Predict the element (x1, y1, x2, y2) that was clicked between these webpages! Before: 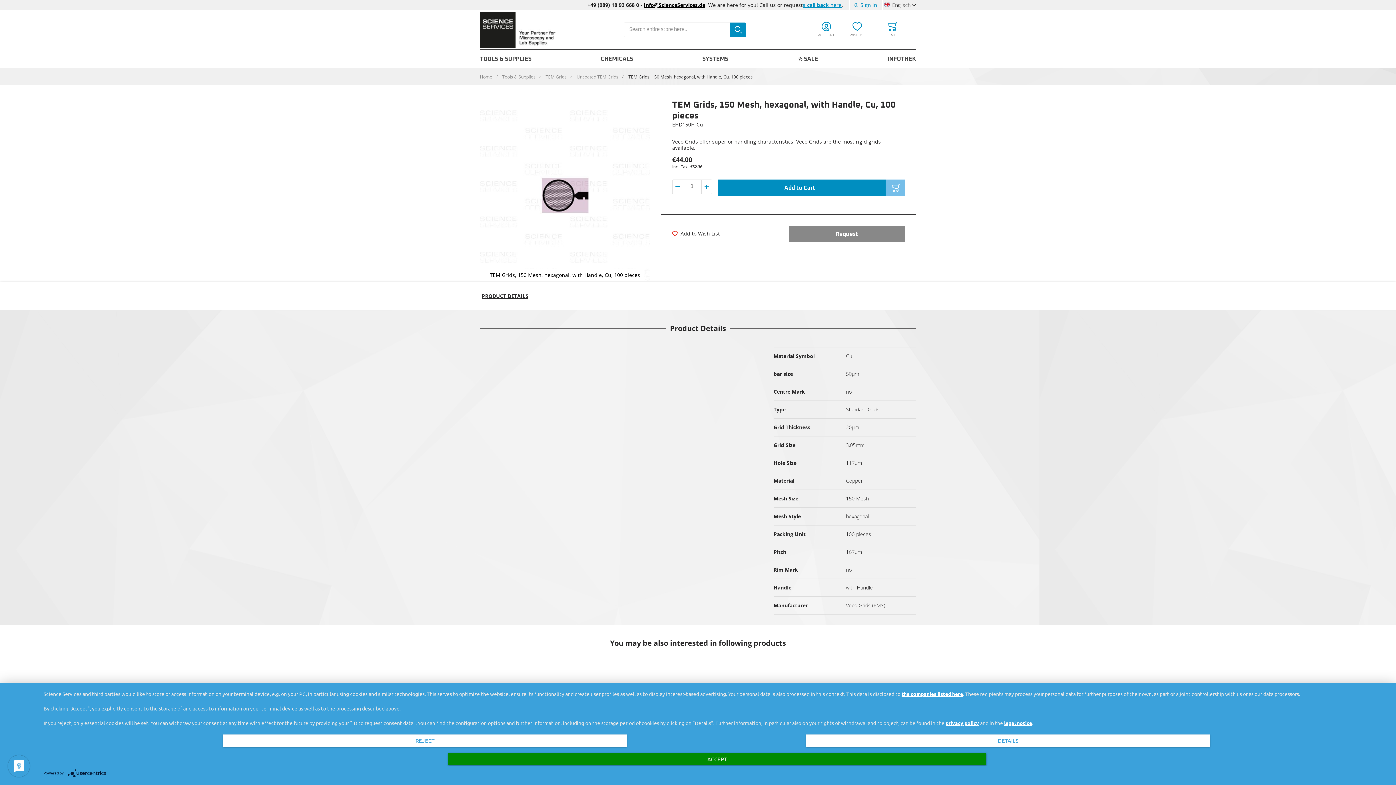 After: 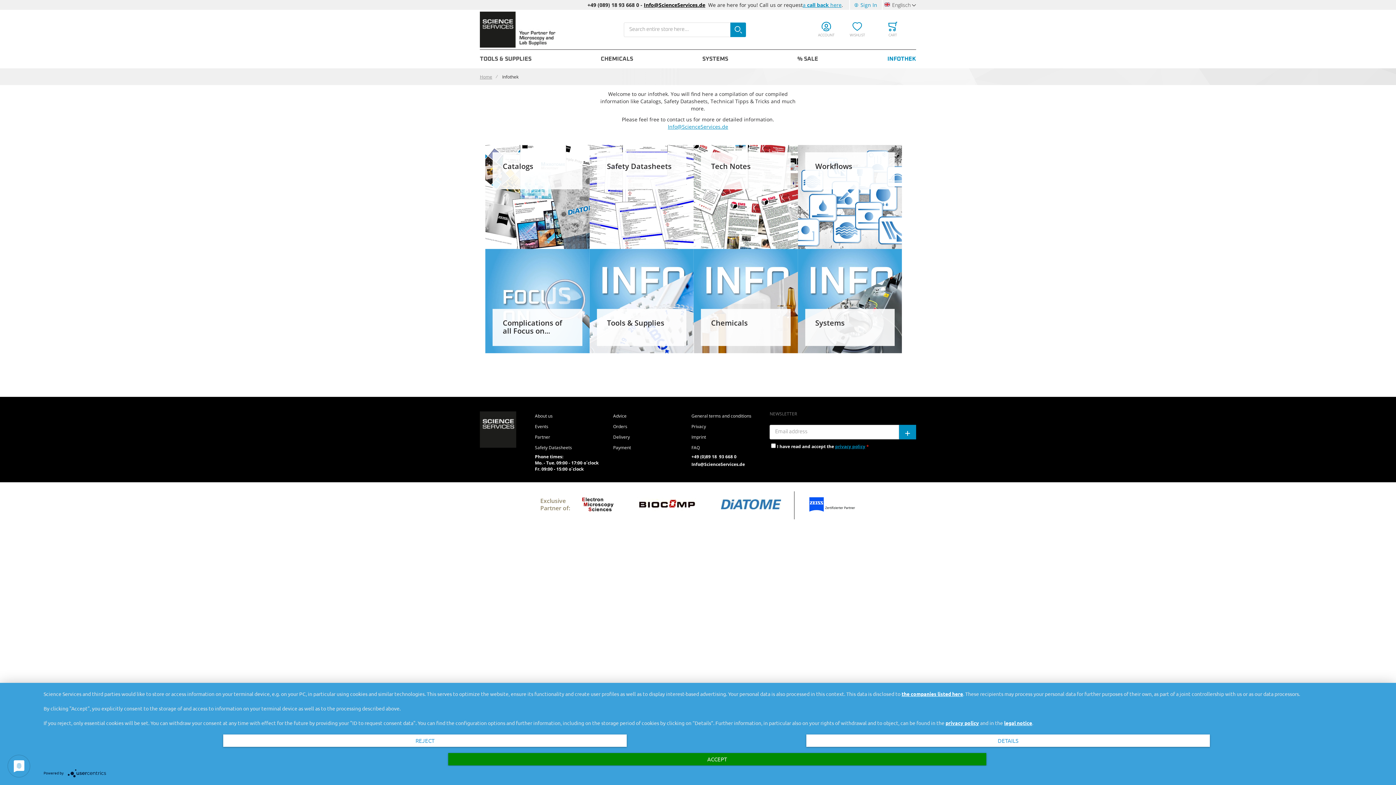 Action: label: INFOTHEK bbox: (881, 49, 916, 68)